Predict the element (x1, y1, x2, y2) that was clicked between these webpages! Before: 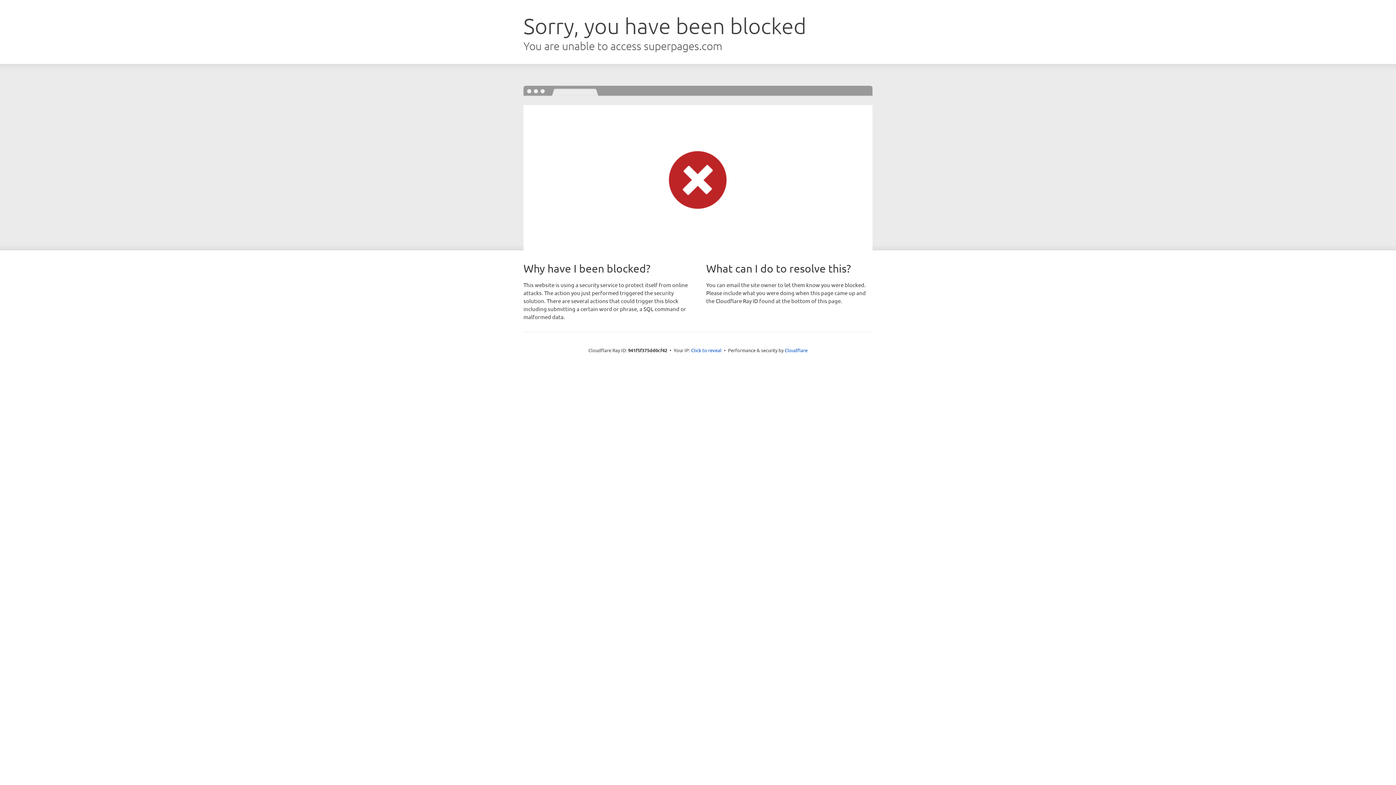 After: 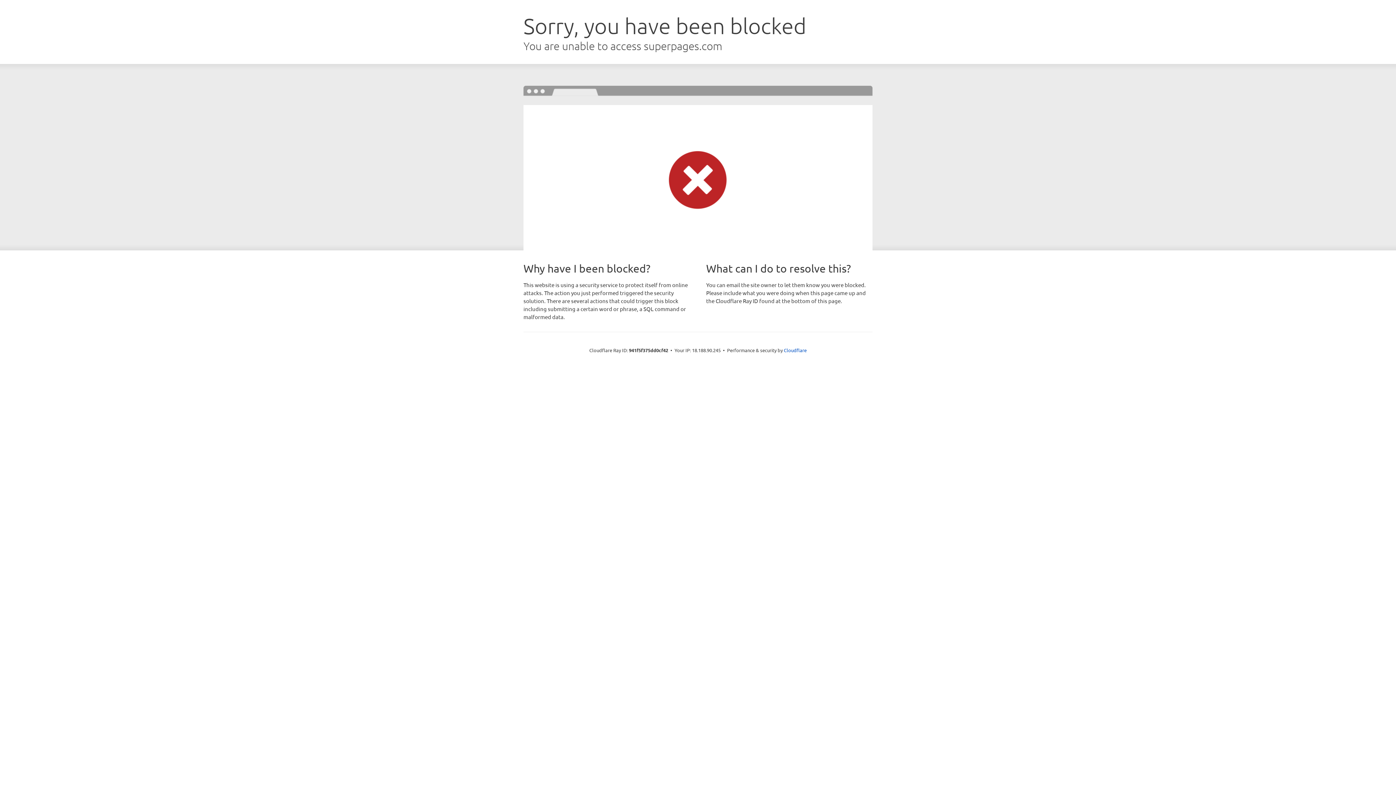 Action: bbox: (691, 346, 721, 353) label: Click to reveal